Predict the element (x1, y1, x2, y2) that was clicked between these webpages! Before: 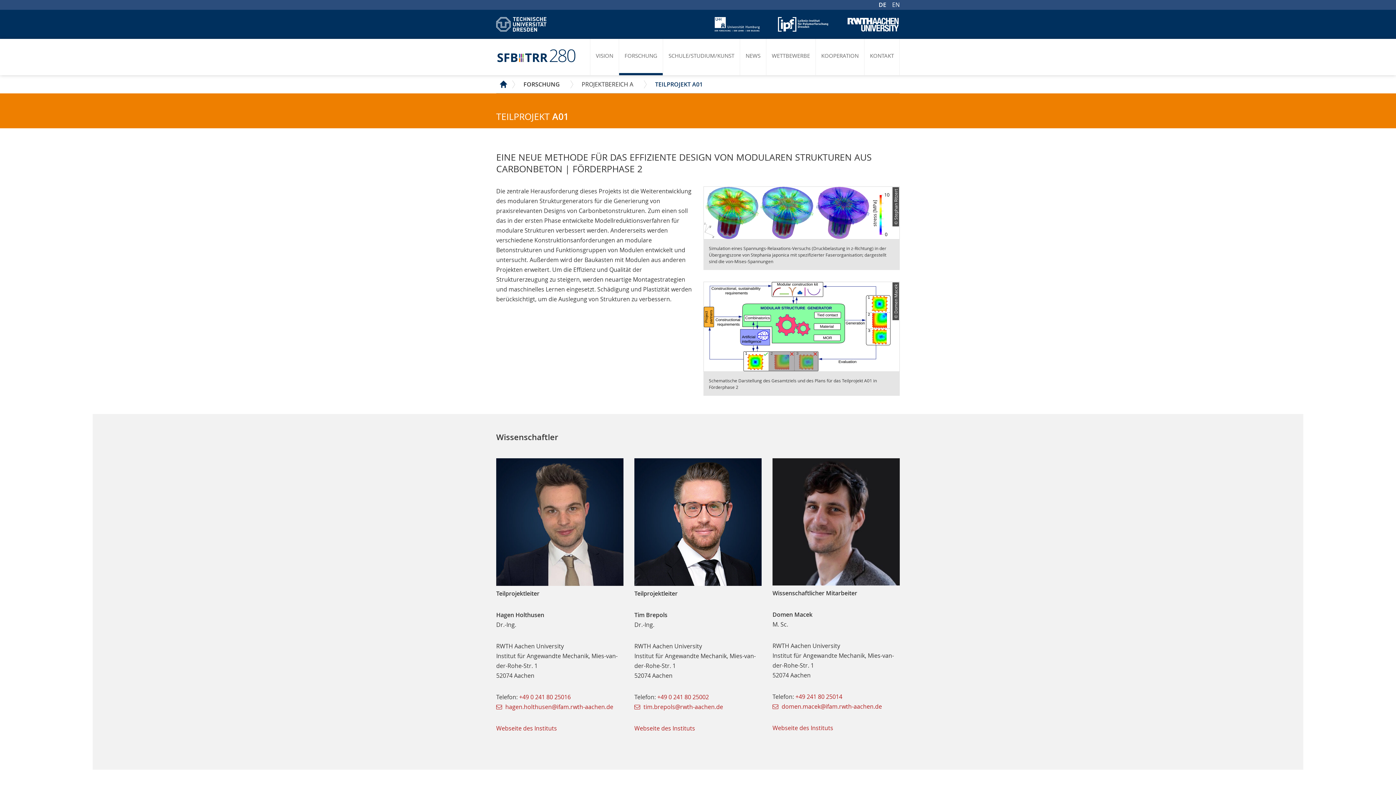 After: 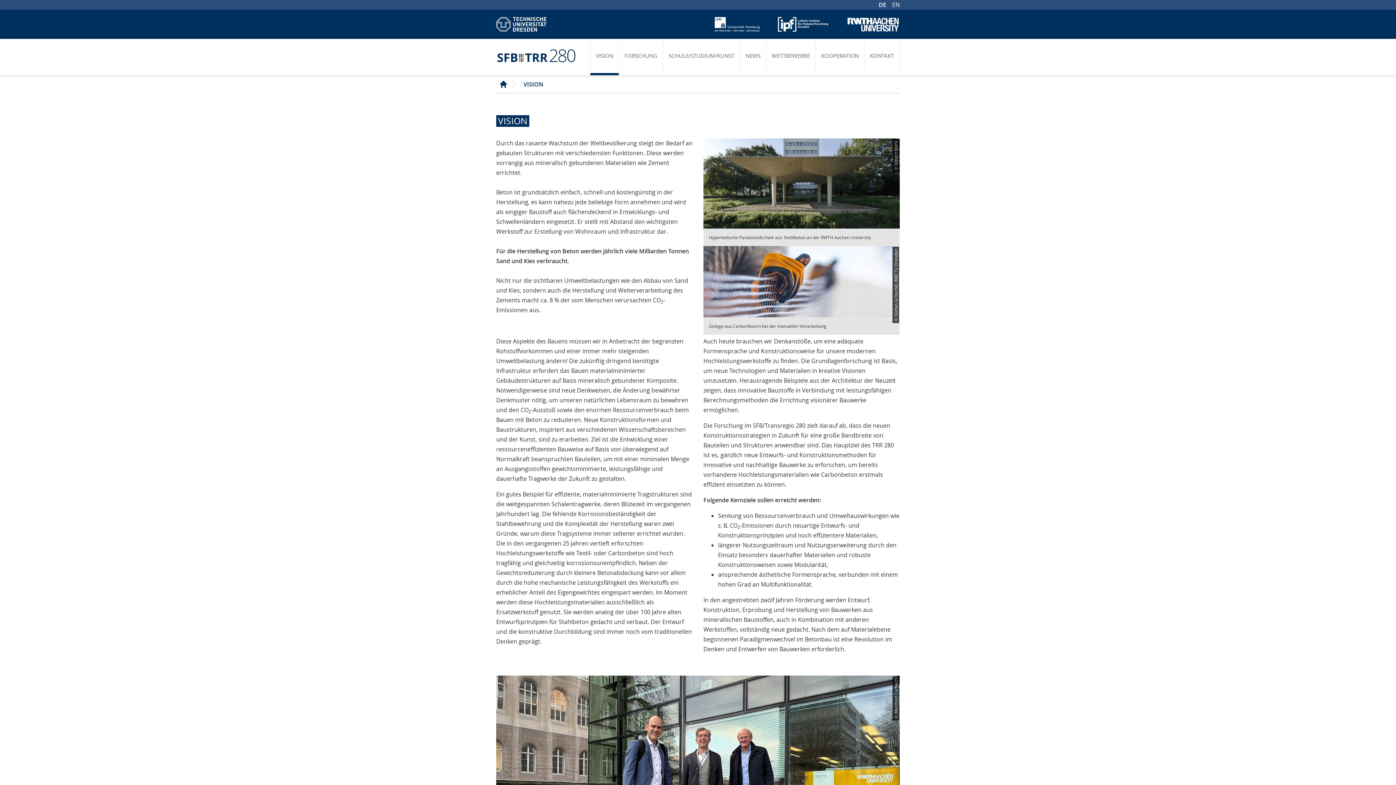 Action: bbox: (590, 38, 618, 75) label: VISION